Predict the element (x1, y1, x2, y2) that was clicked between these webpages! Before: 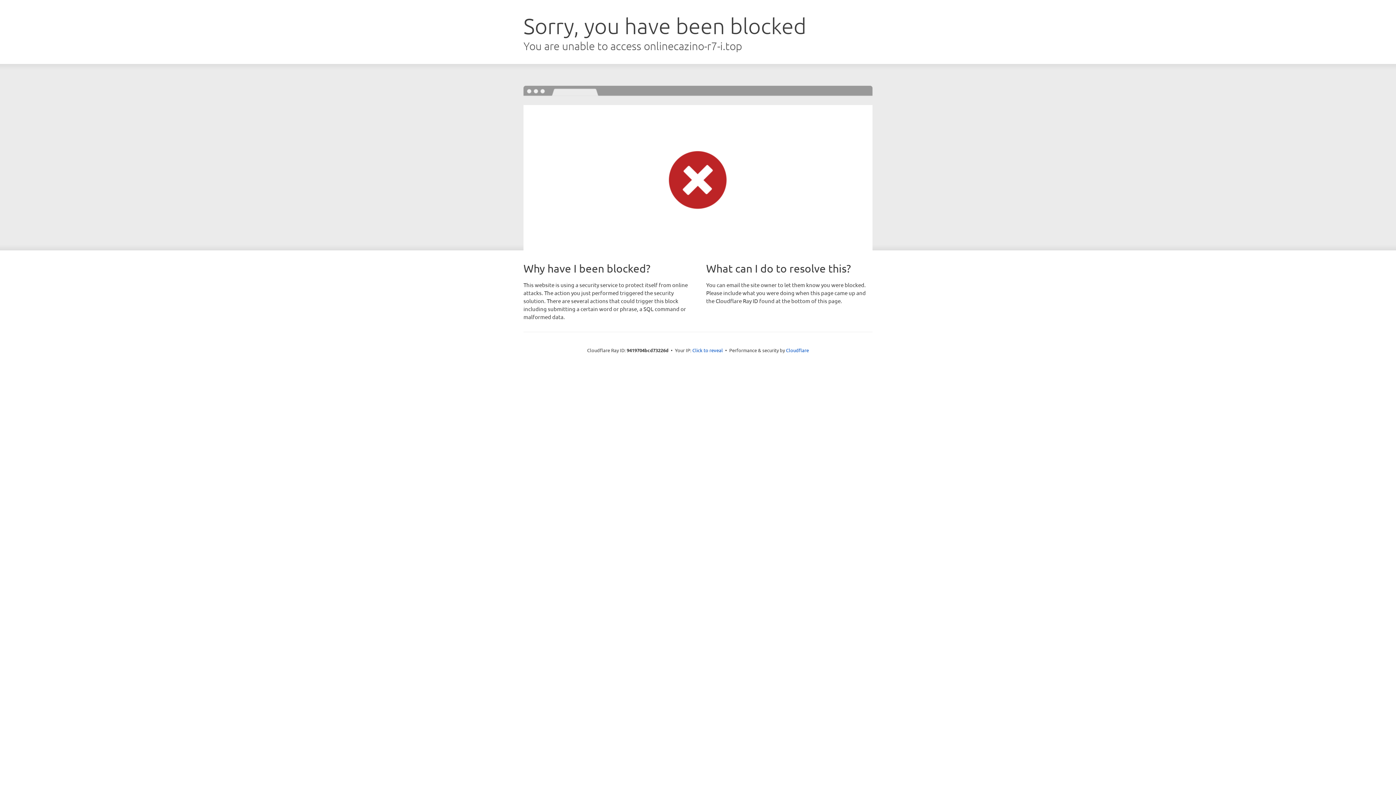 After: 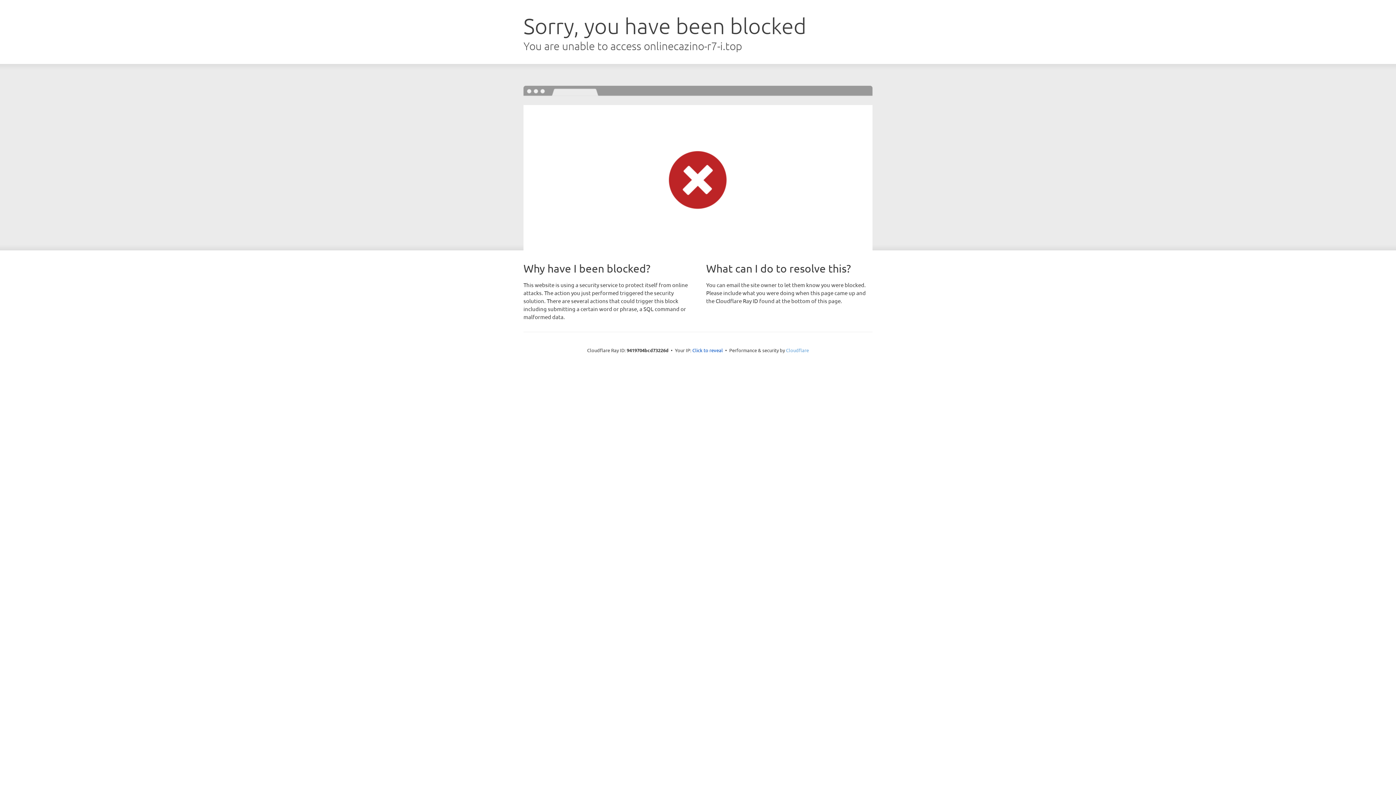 Action: bbox: (786, 347, 809, 353) label: Cloudflare